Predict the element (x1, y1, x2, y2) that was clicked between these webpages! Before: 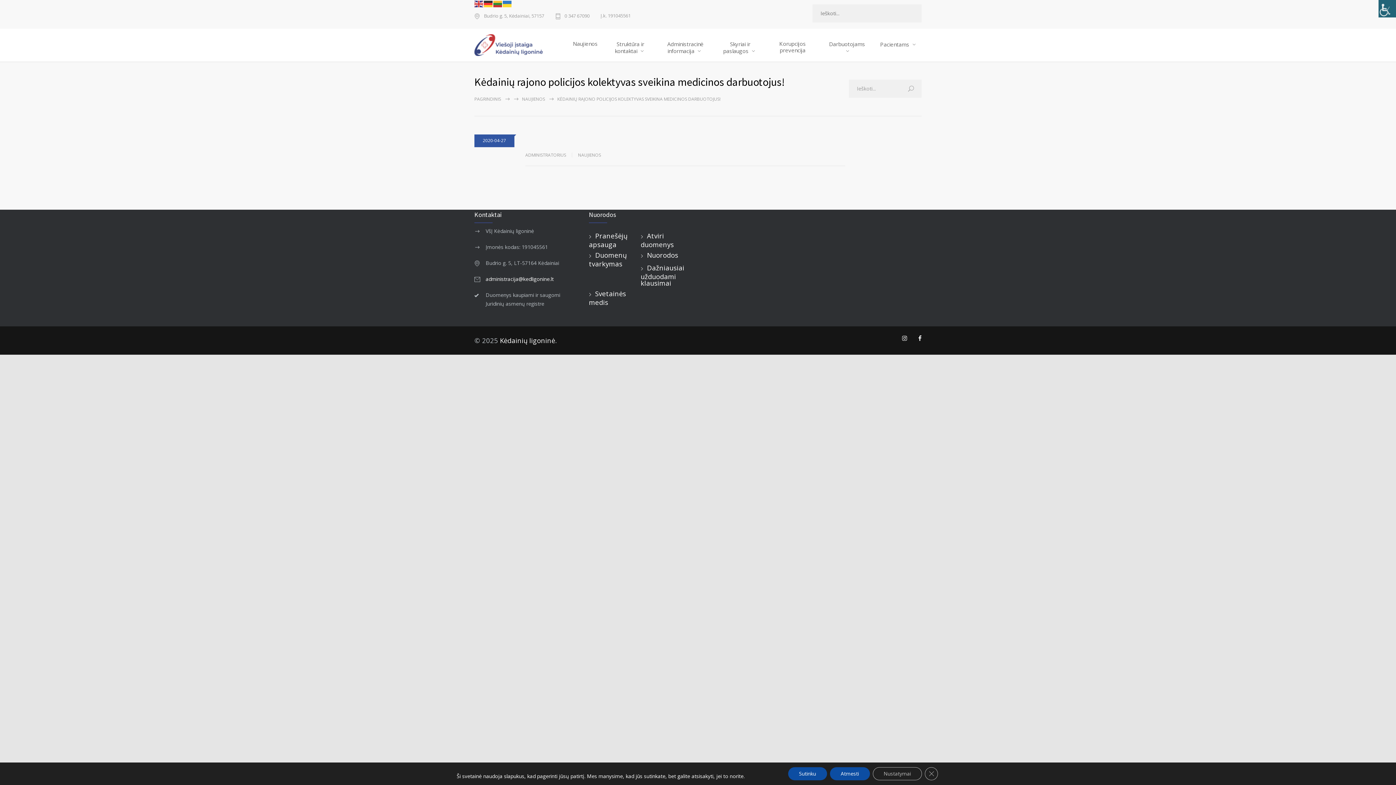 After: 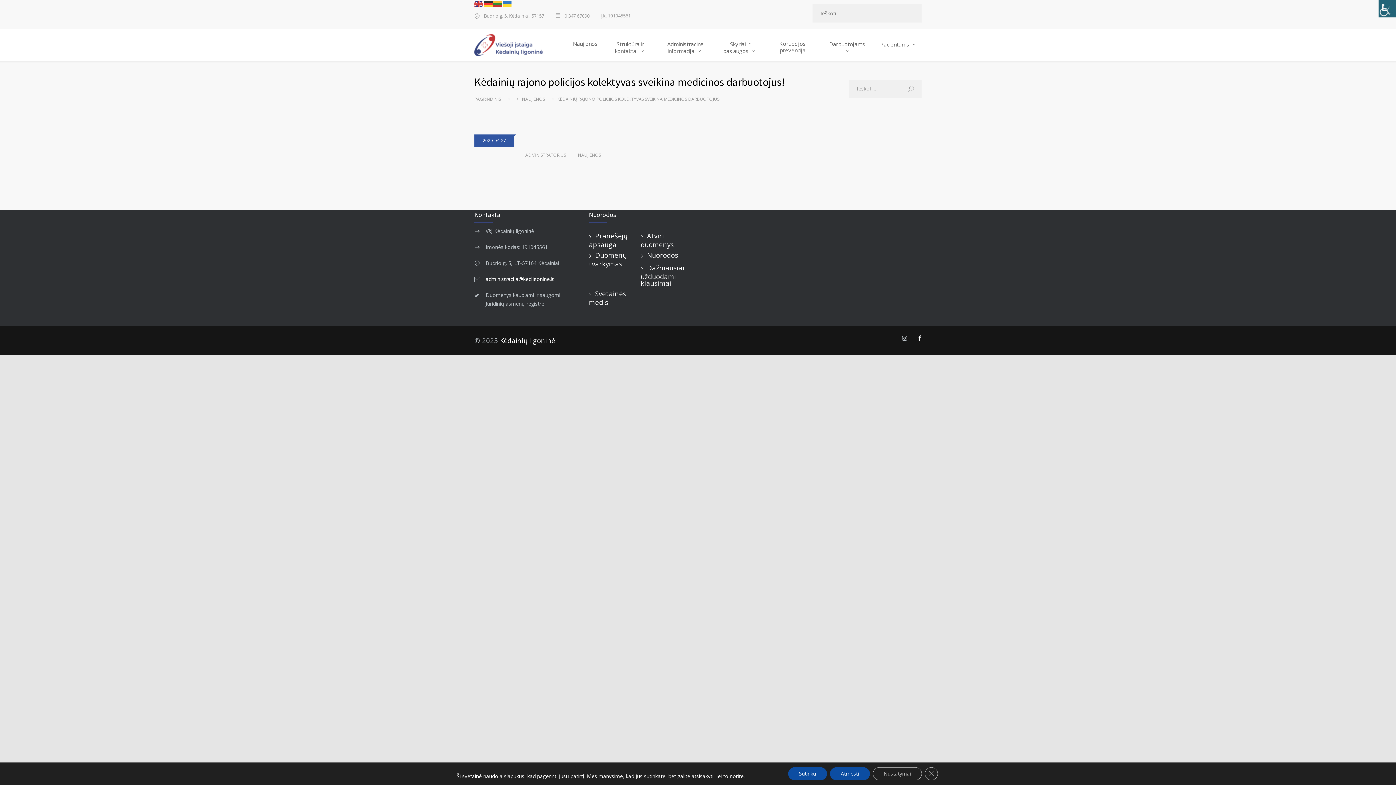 Action: bbox: (902, 335, 907, 341)